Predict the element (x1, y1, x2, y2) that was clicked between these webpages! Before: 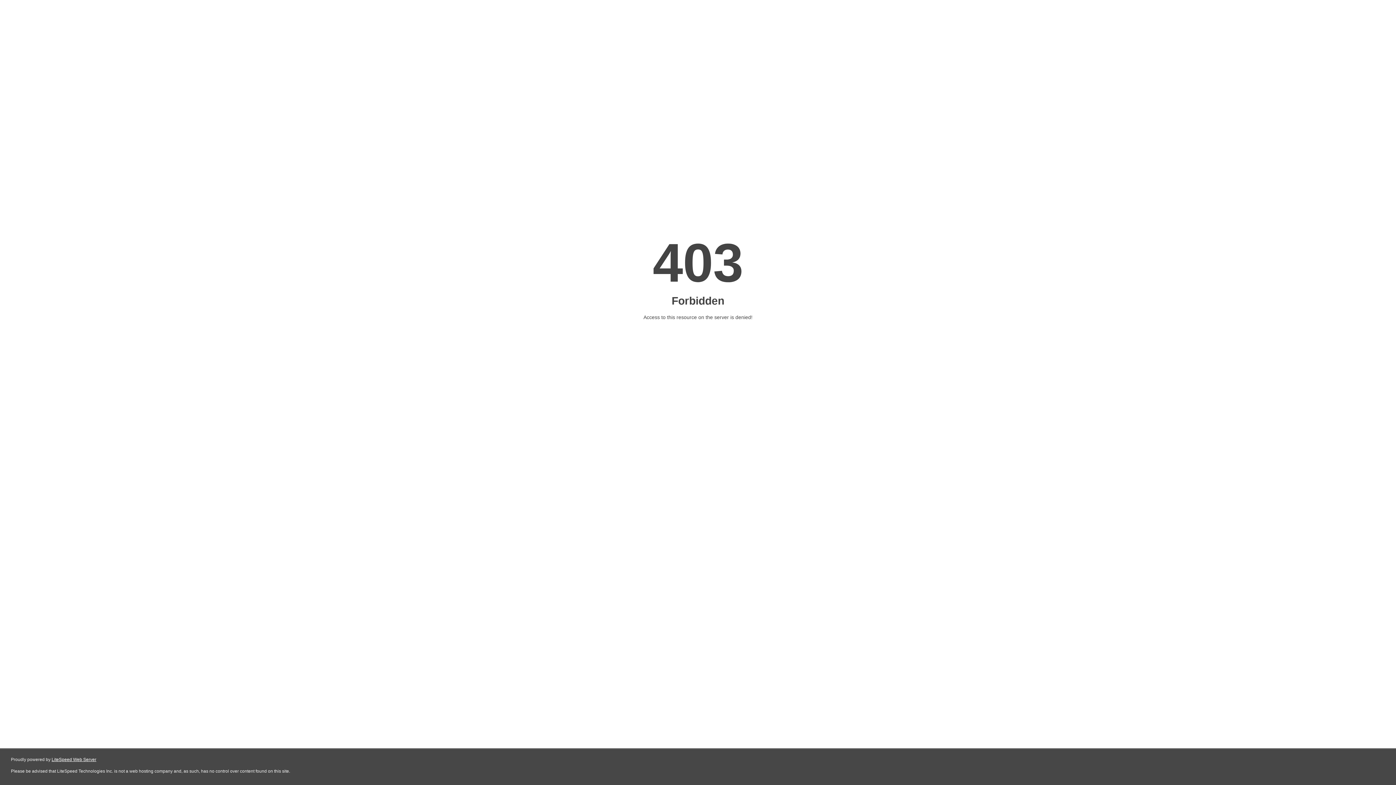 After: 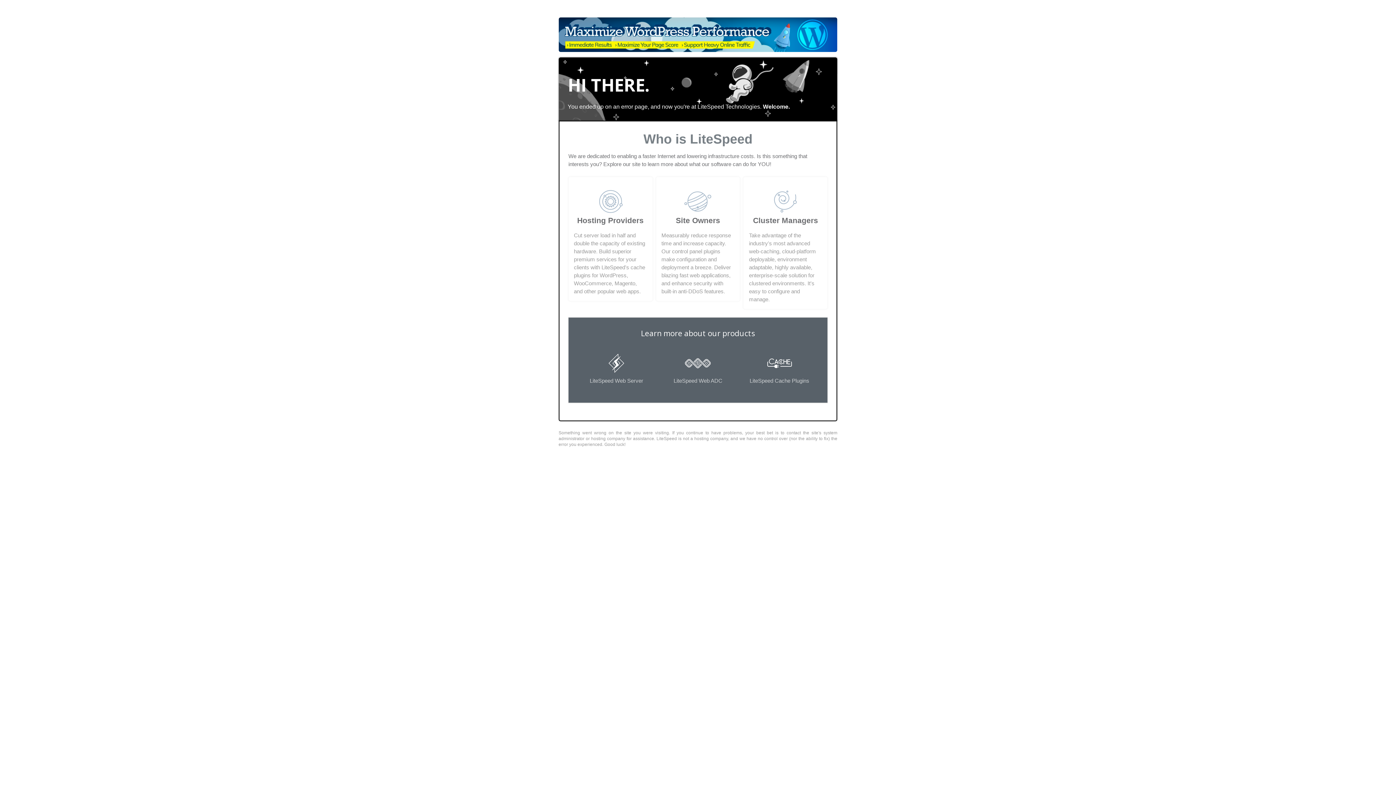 Action: label: LiteSpeed Web Server bbox: (51, 757, 96, 762)